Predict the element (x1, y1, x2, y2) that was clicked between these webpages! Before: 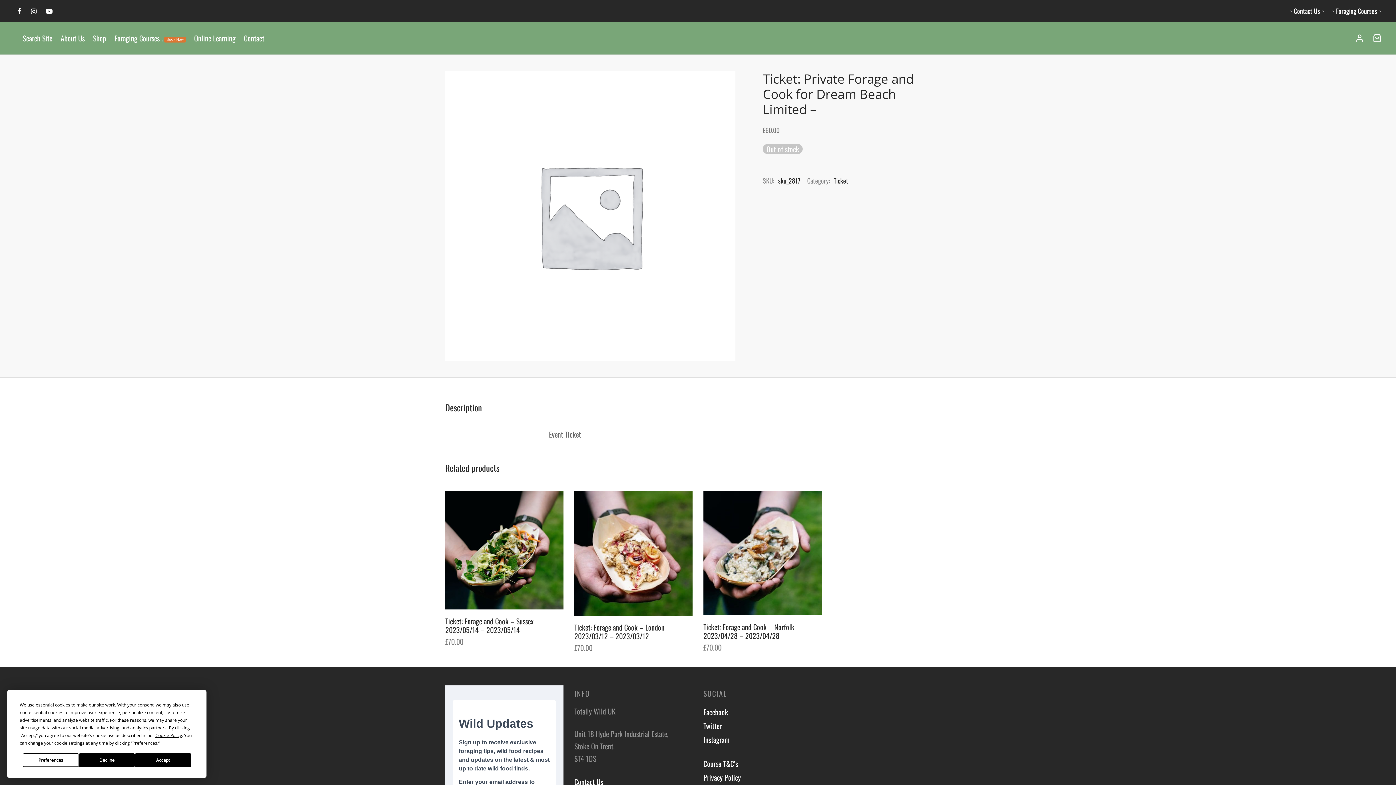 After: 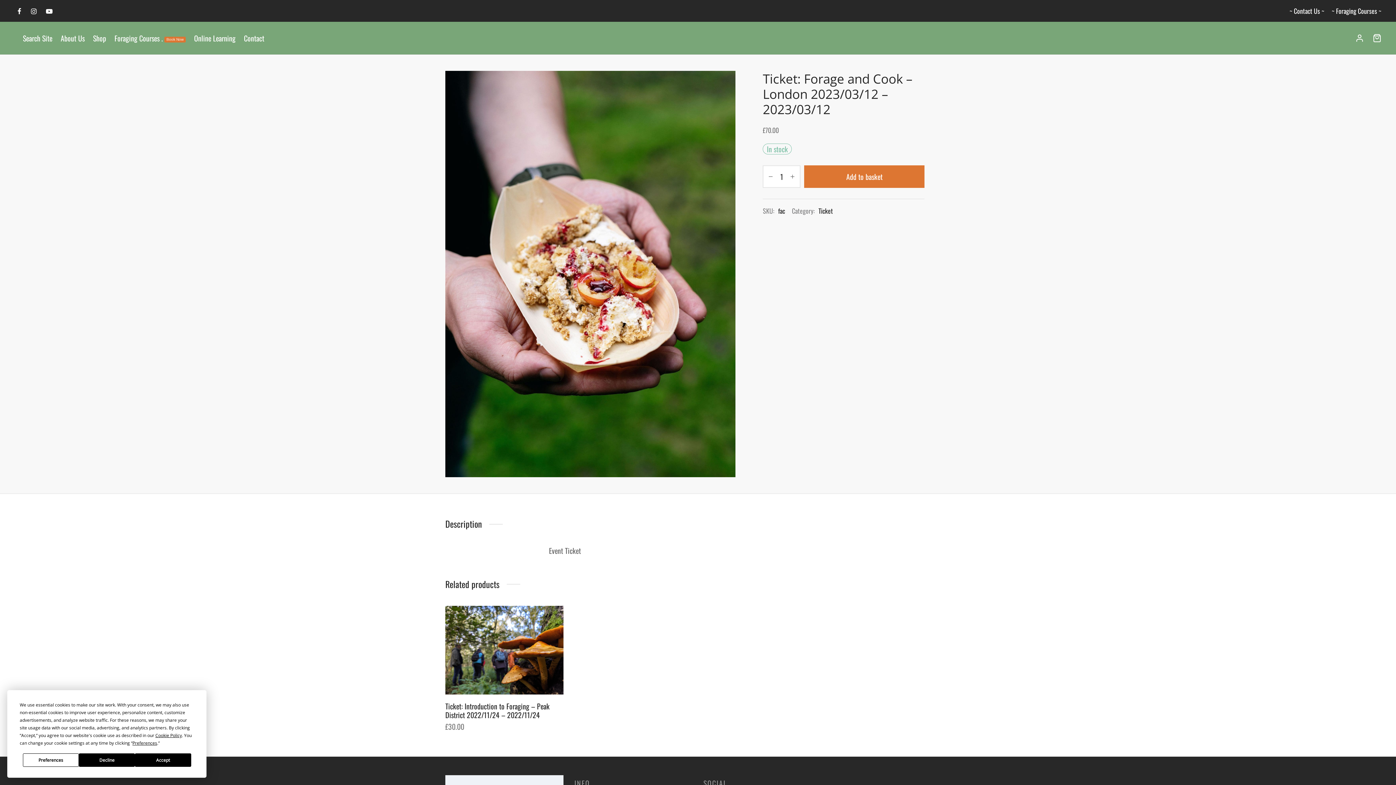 Action: label: Ticket: Forage and Cook – London 2023/03/12 – 2023/03/12 bbox: (574, 622, 664, 641)